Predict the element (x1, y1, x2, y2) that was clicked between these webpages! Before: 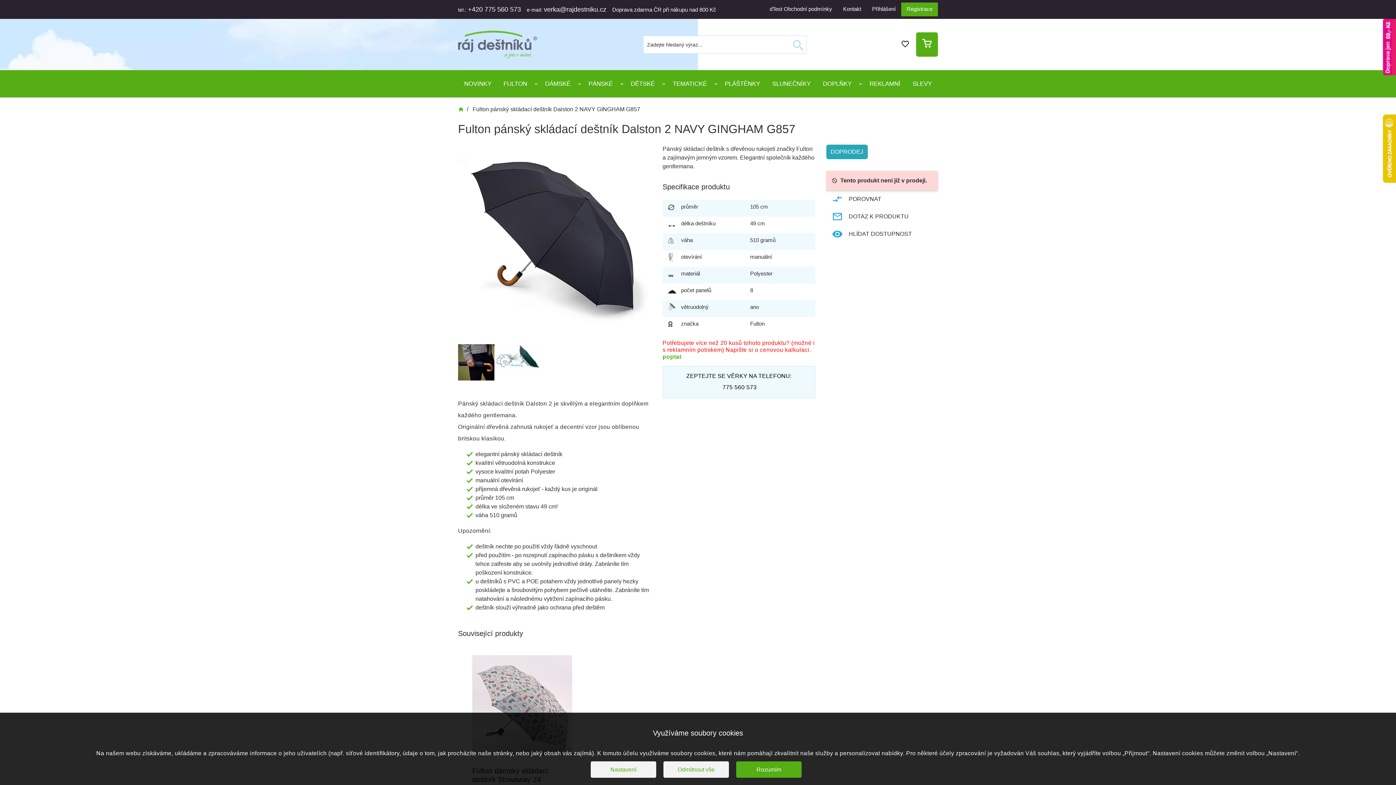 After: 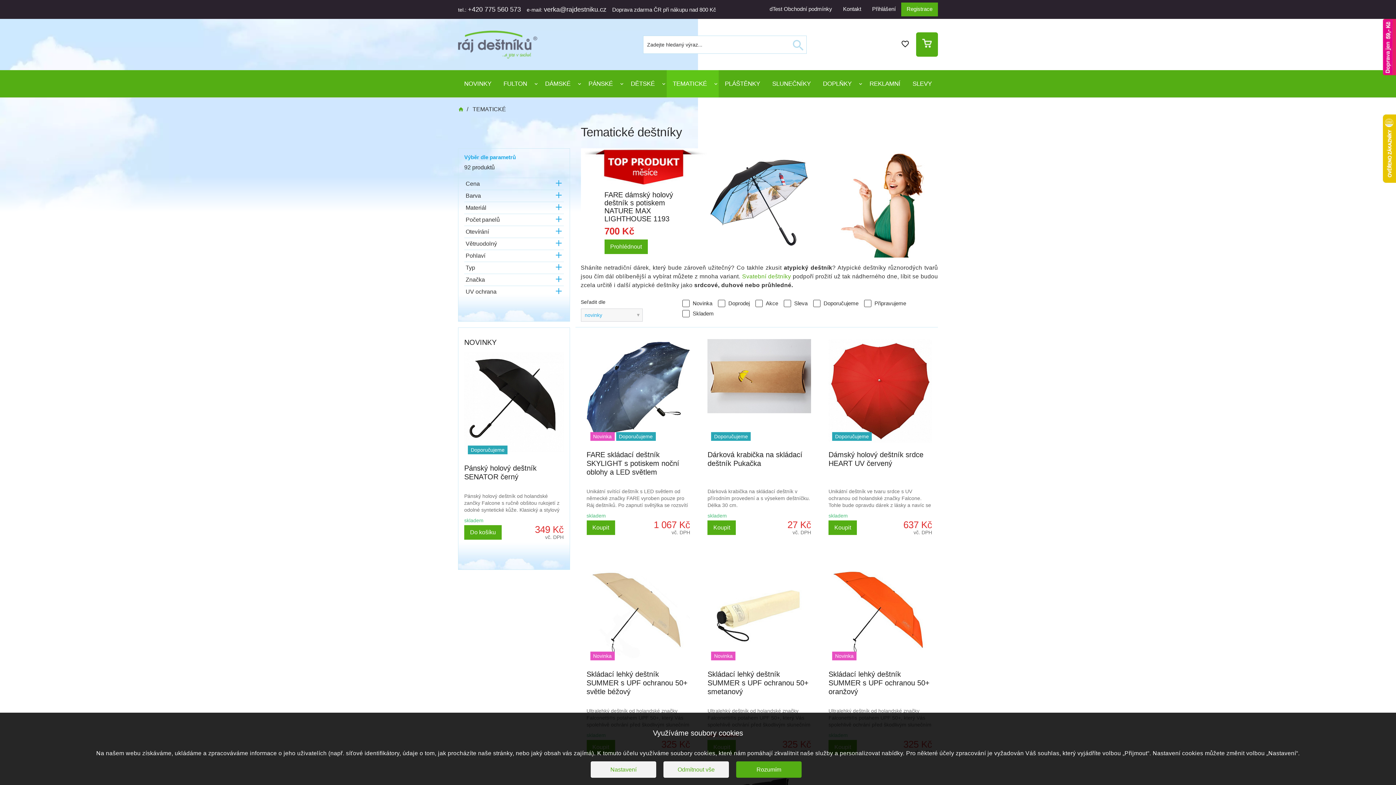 Action: bbox: (666, 70, 713, 97) label: TEMATICKÉ